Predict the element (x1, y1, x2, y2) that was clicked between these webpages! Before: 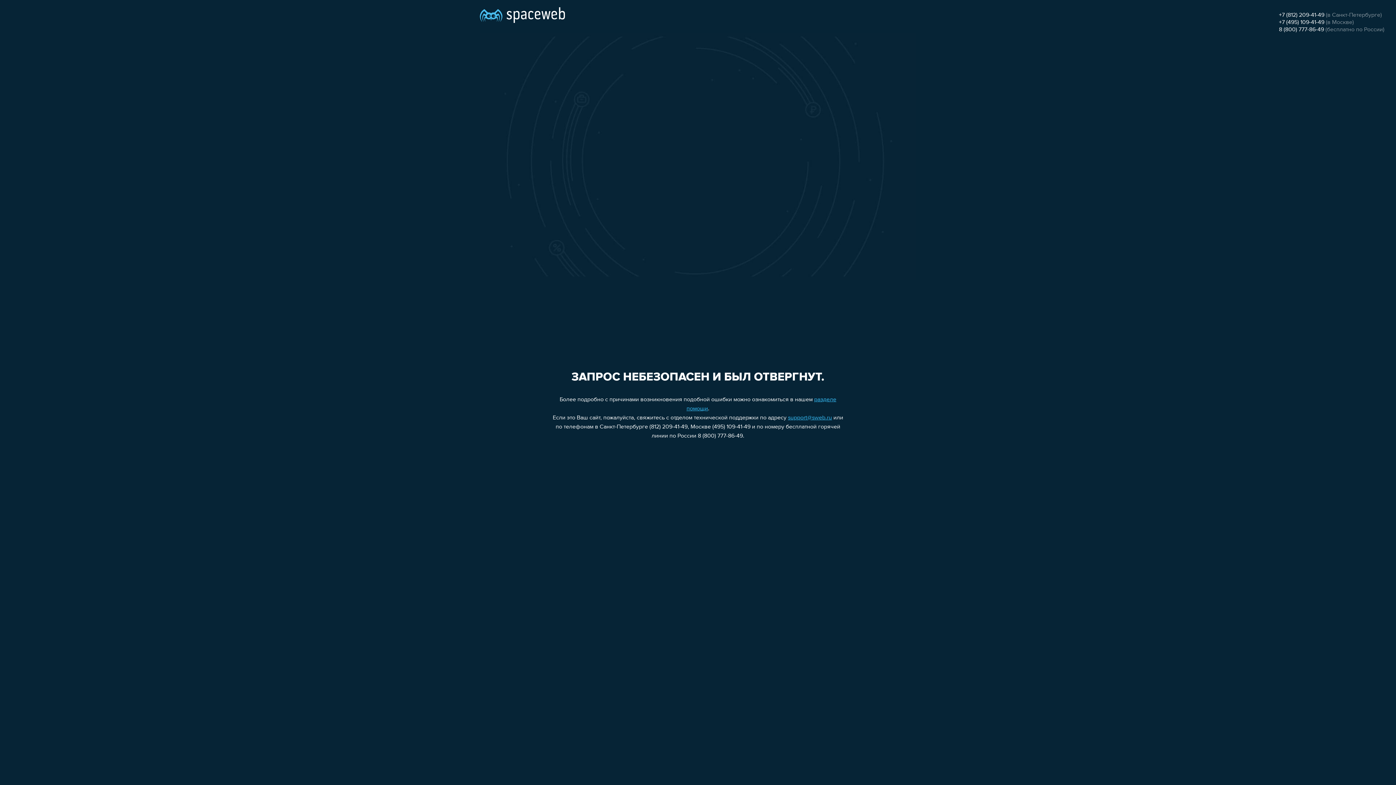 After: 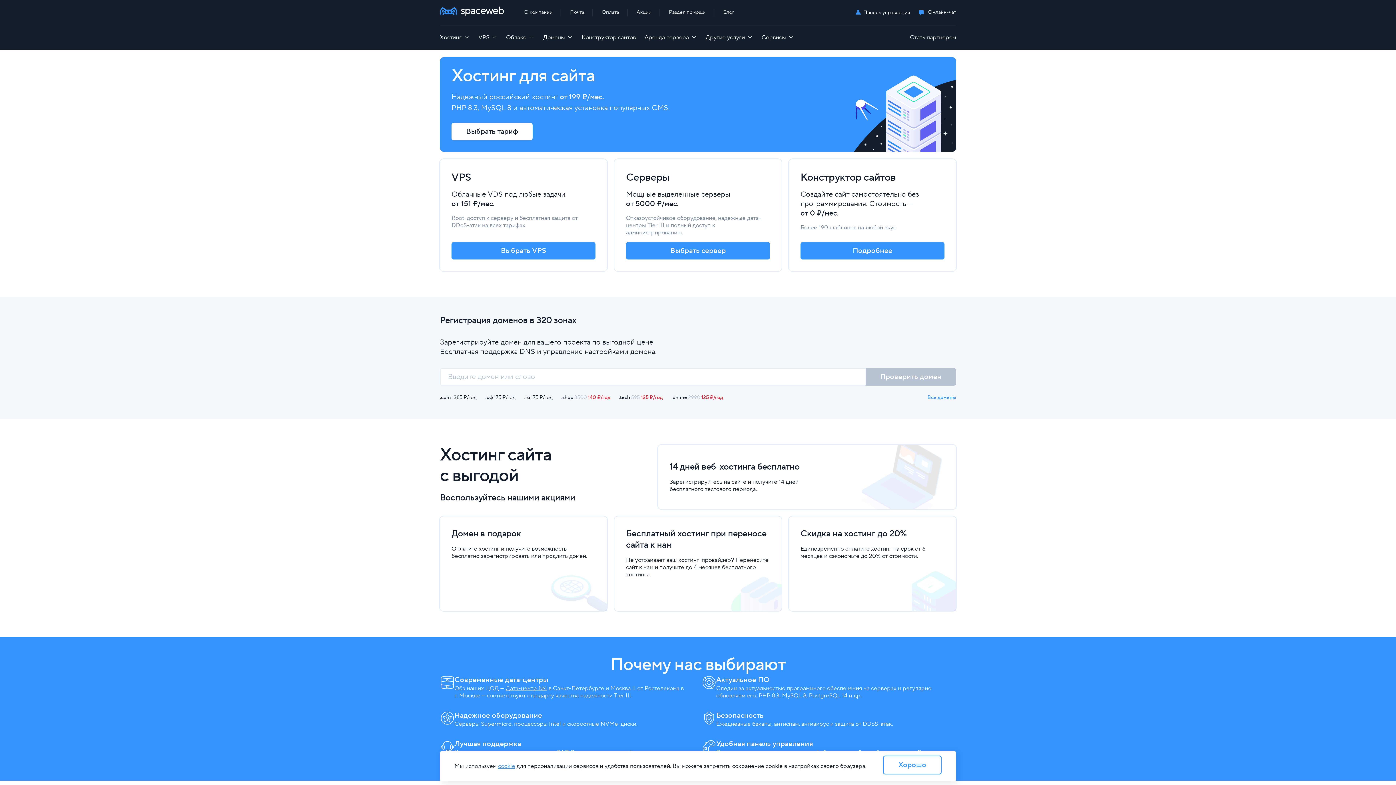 Action: bbox: (480, 0, 565, 25)